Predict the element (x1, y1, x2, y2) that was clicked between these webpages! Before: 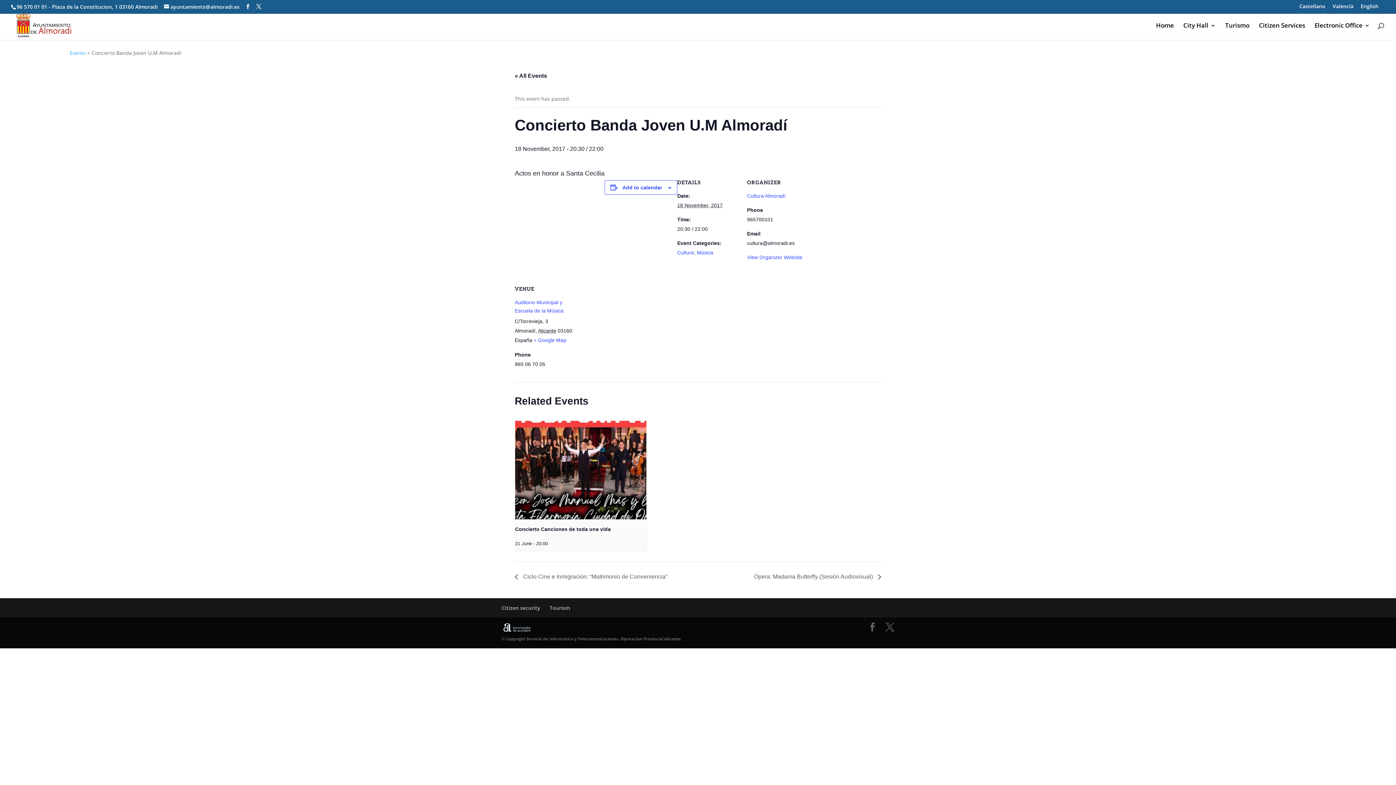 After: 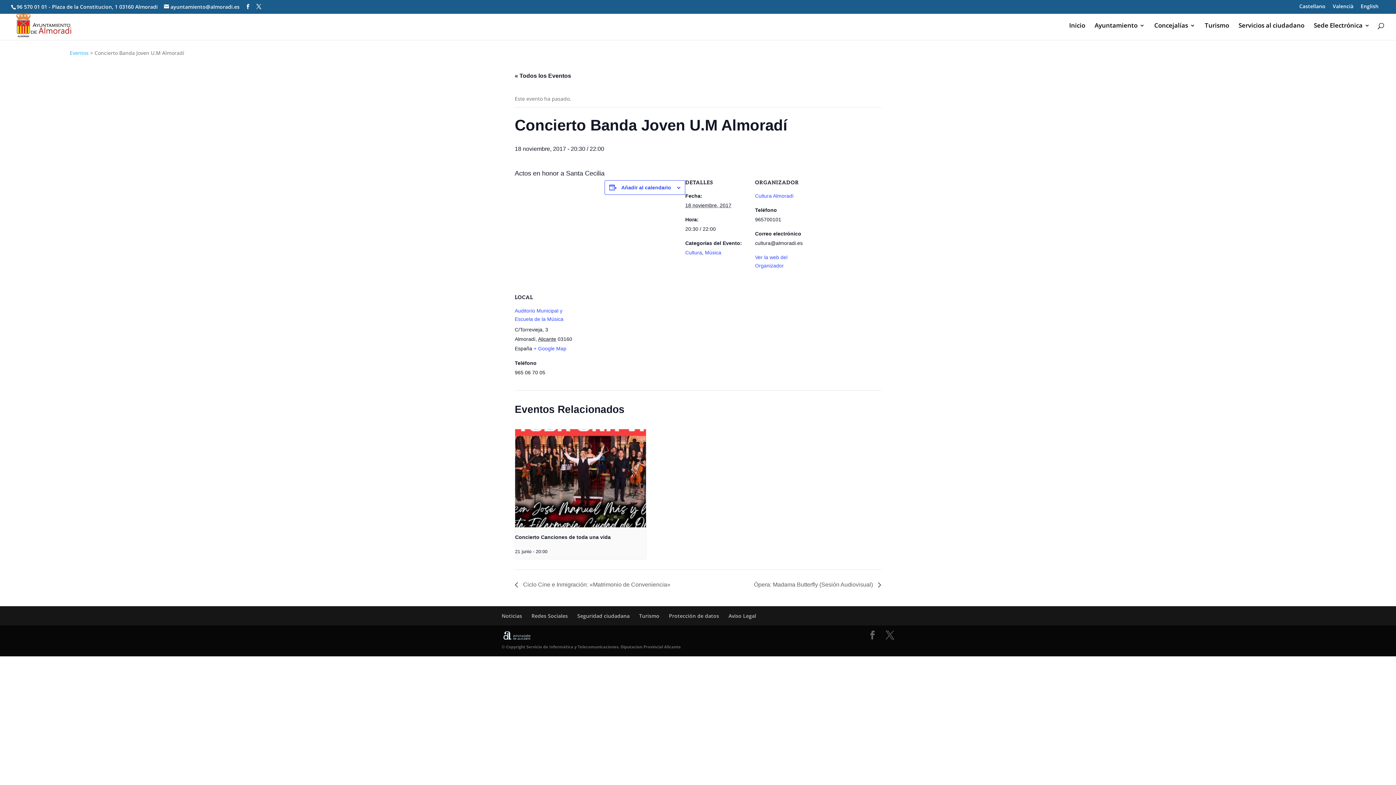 Action: label: Castellano bbox: (1296, 1, 1329, 10)